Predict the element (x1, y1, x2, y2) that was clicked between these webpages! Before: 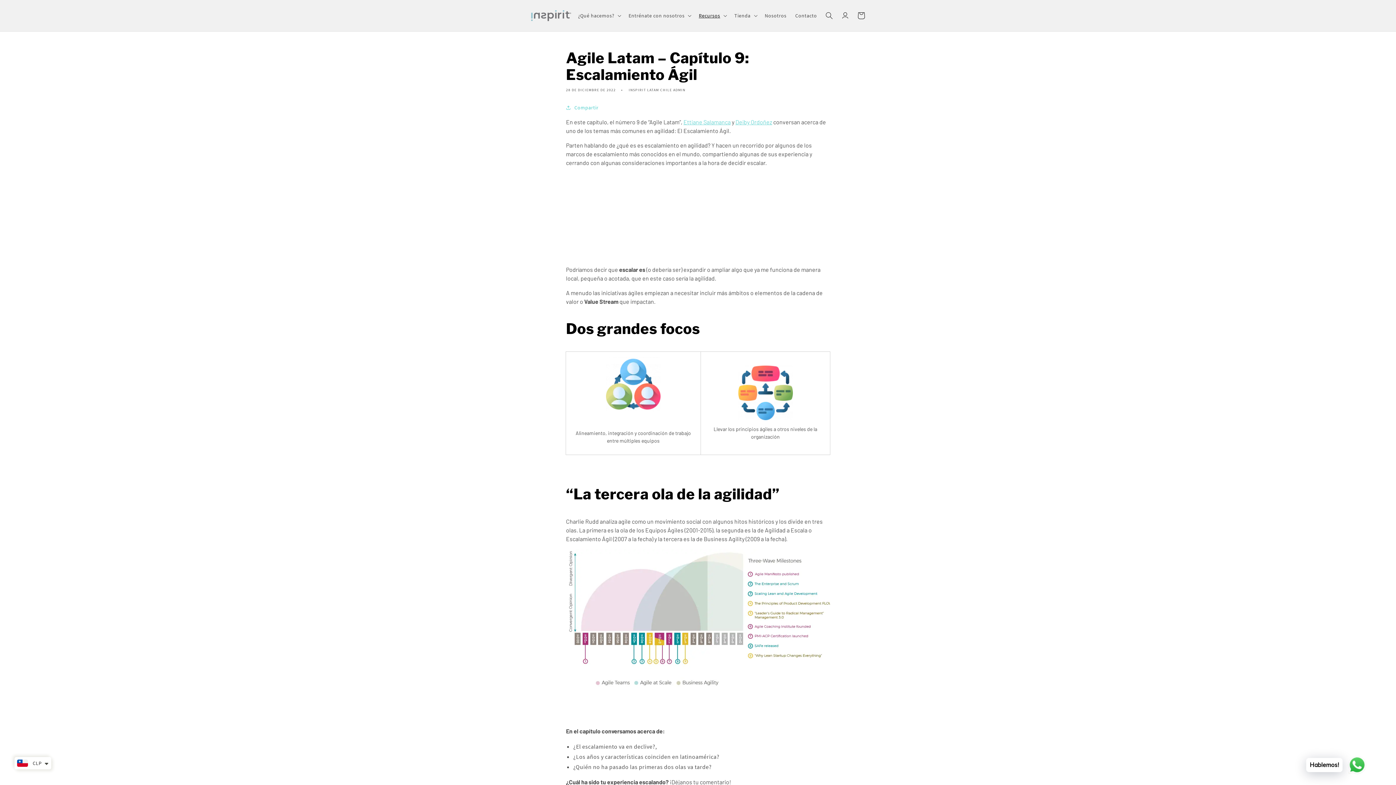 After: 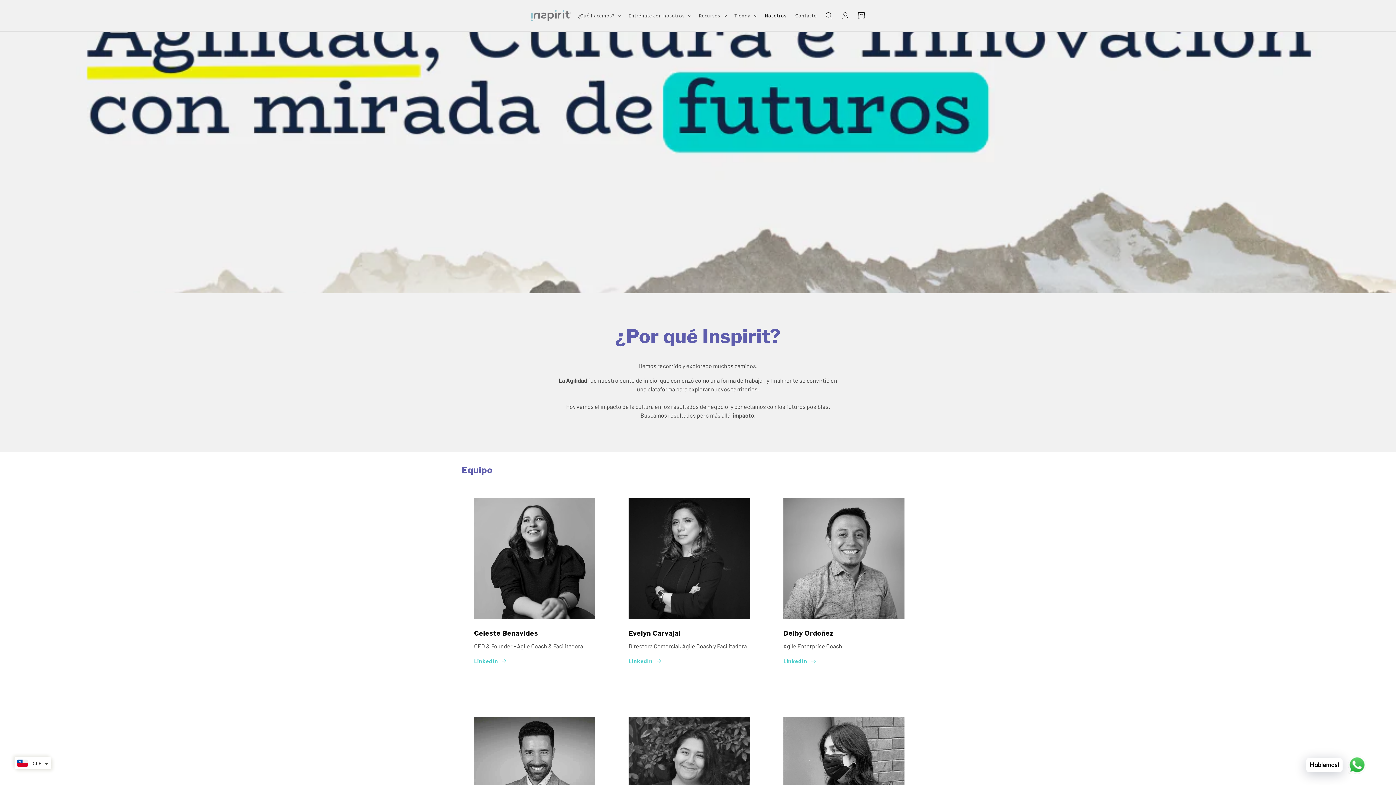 Action: label: Nosotros bbox: (760, 7, 791, 23)